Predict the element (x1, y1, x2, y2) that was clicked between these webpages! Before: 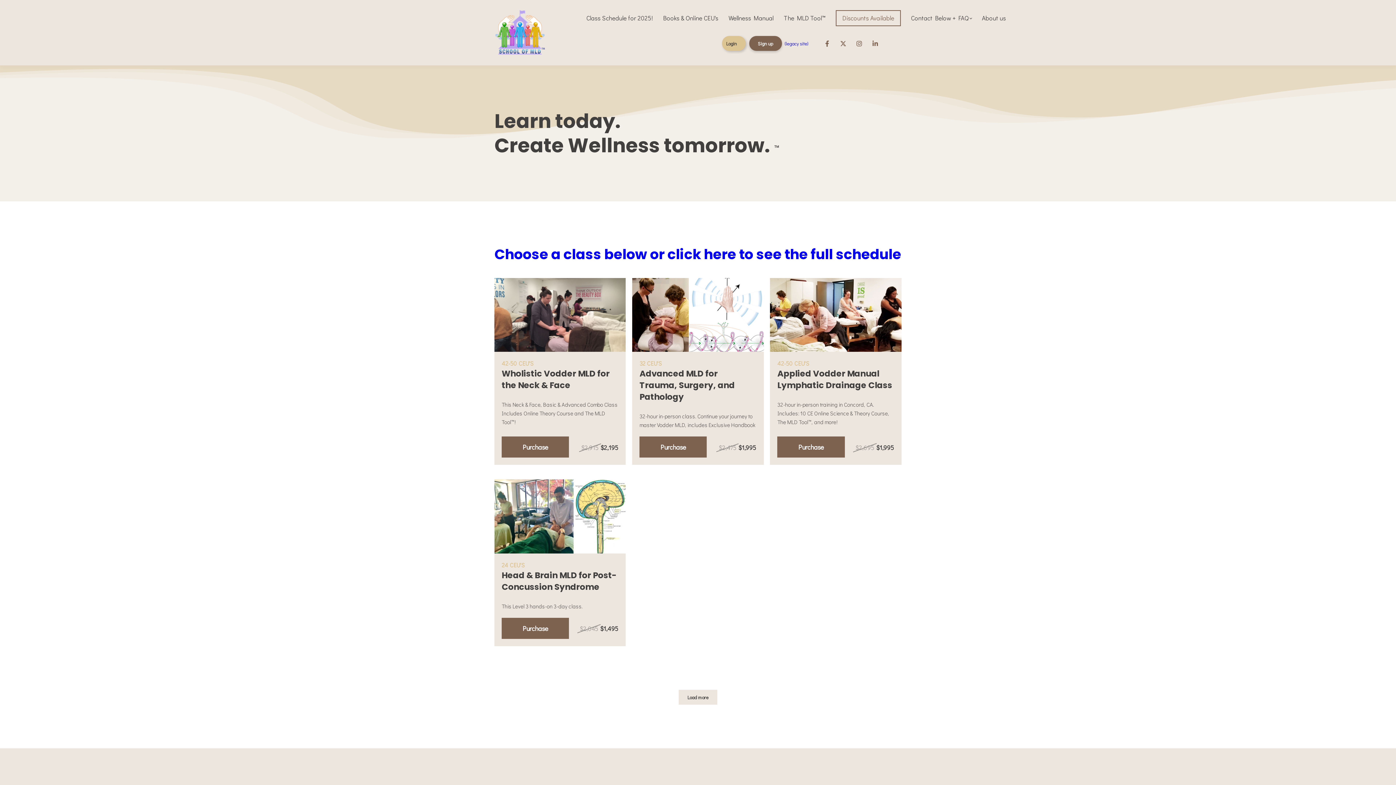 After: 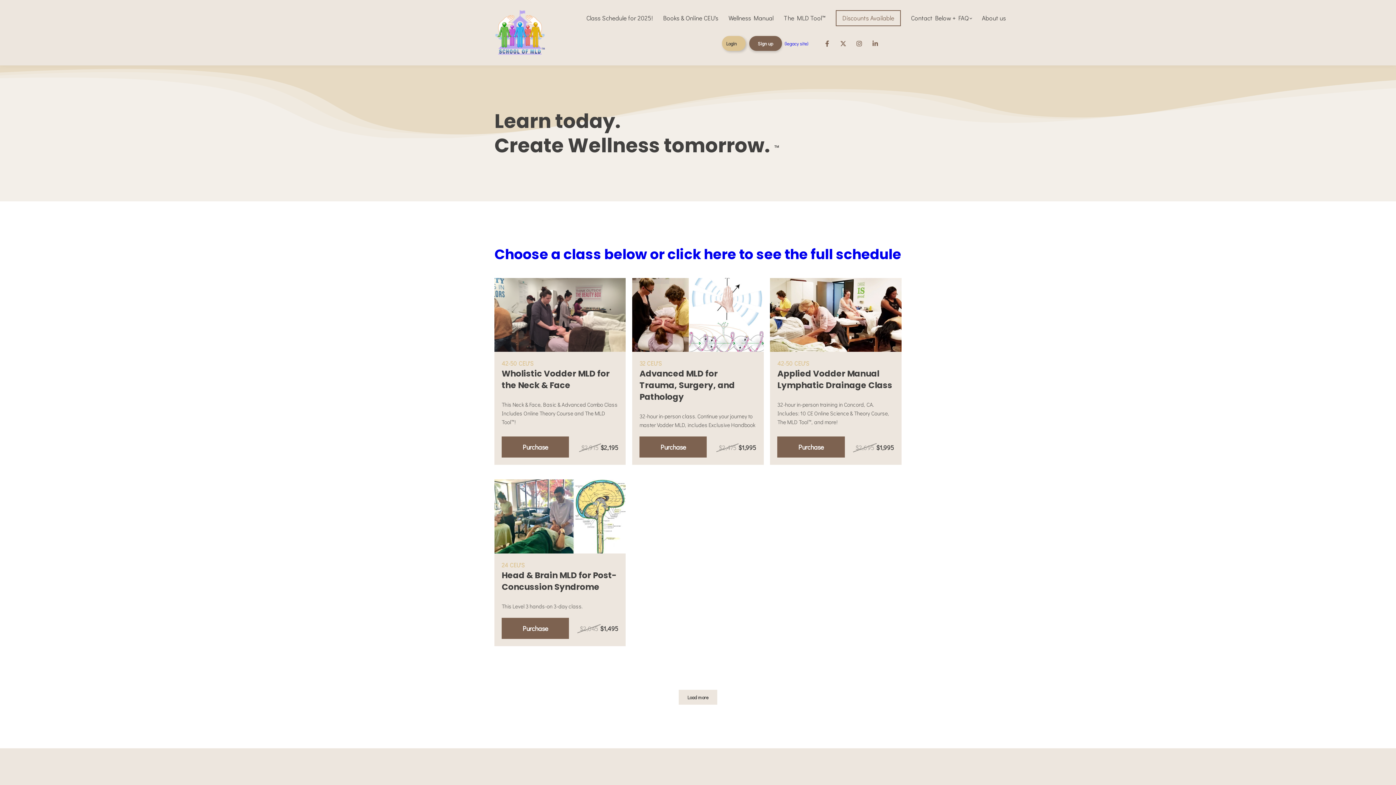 Action: bbox: (852, 36, 866, 50)